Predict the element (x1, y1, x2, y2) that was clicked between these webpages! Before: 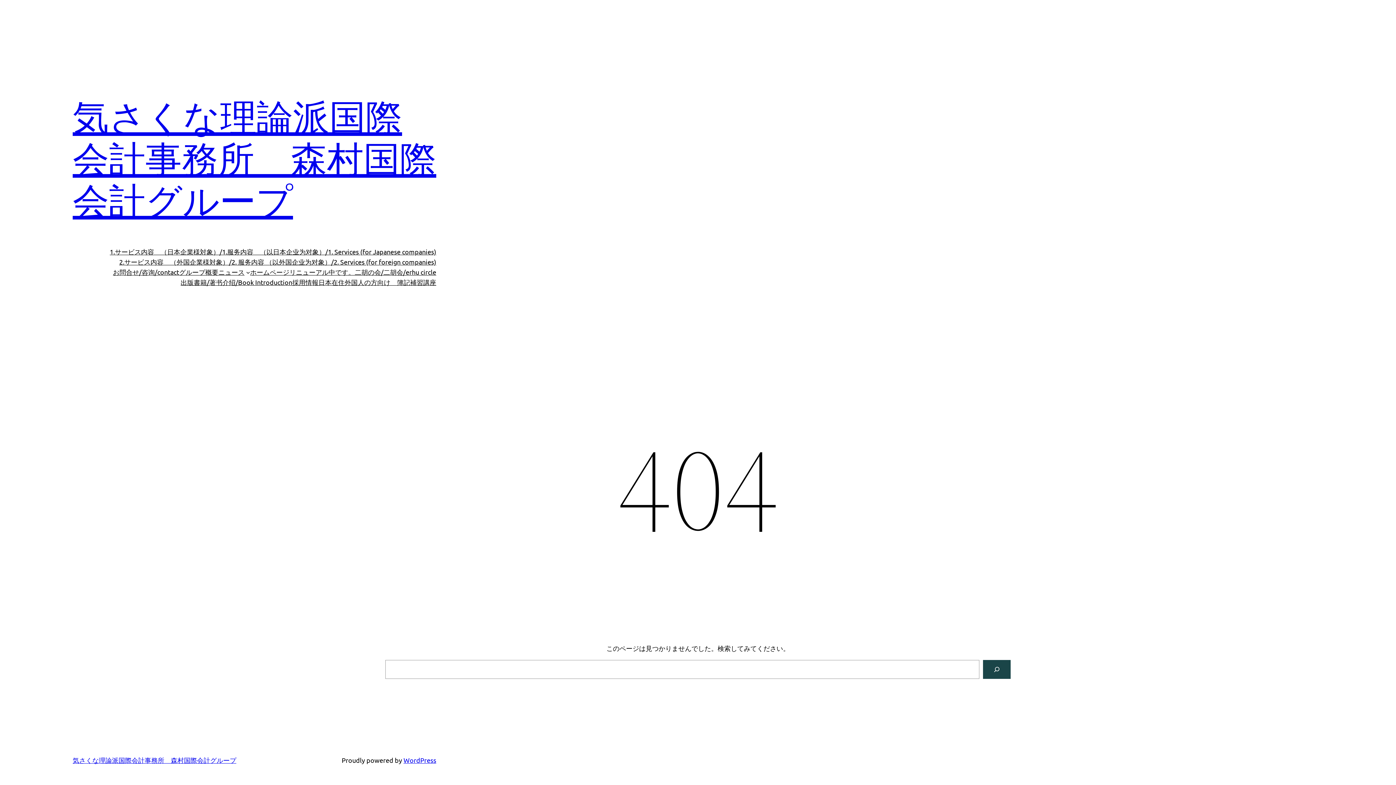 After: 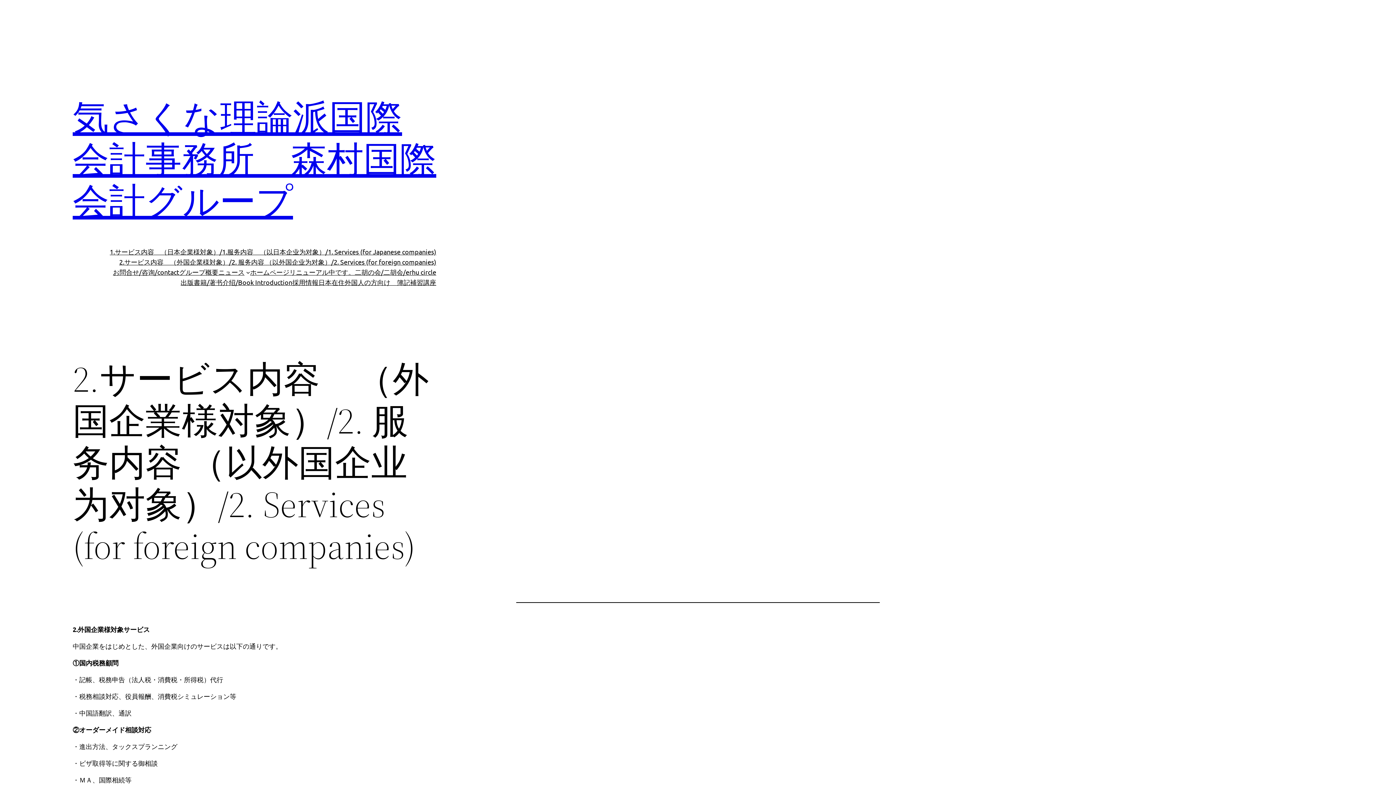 Action: label: 2.サービス内容　（外国企業様対象）/2. 服务内容 （以外国企业为对象）/2. Services (for foreign companies) bbox: (119, 257, 436, 267)